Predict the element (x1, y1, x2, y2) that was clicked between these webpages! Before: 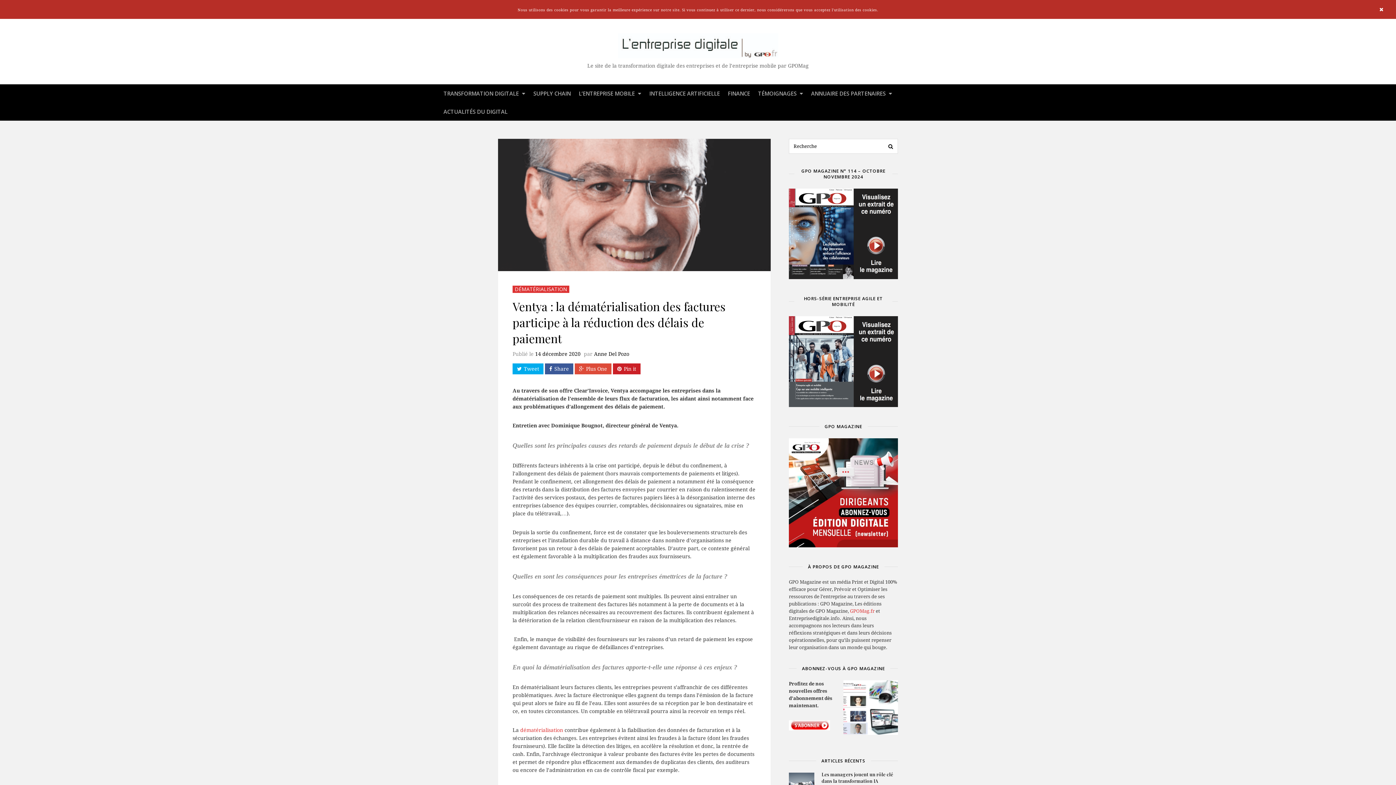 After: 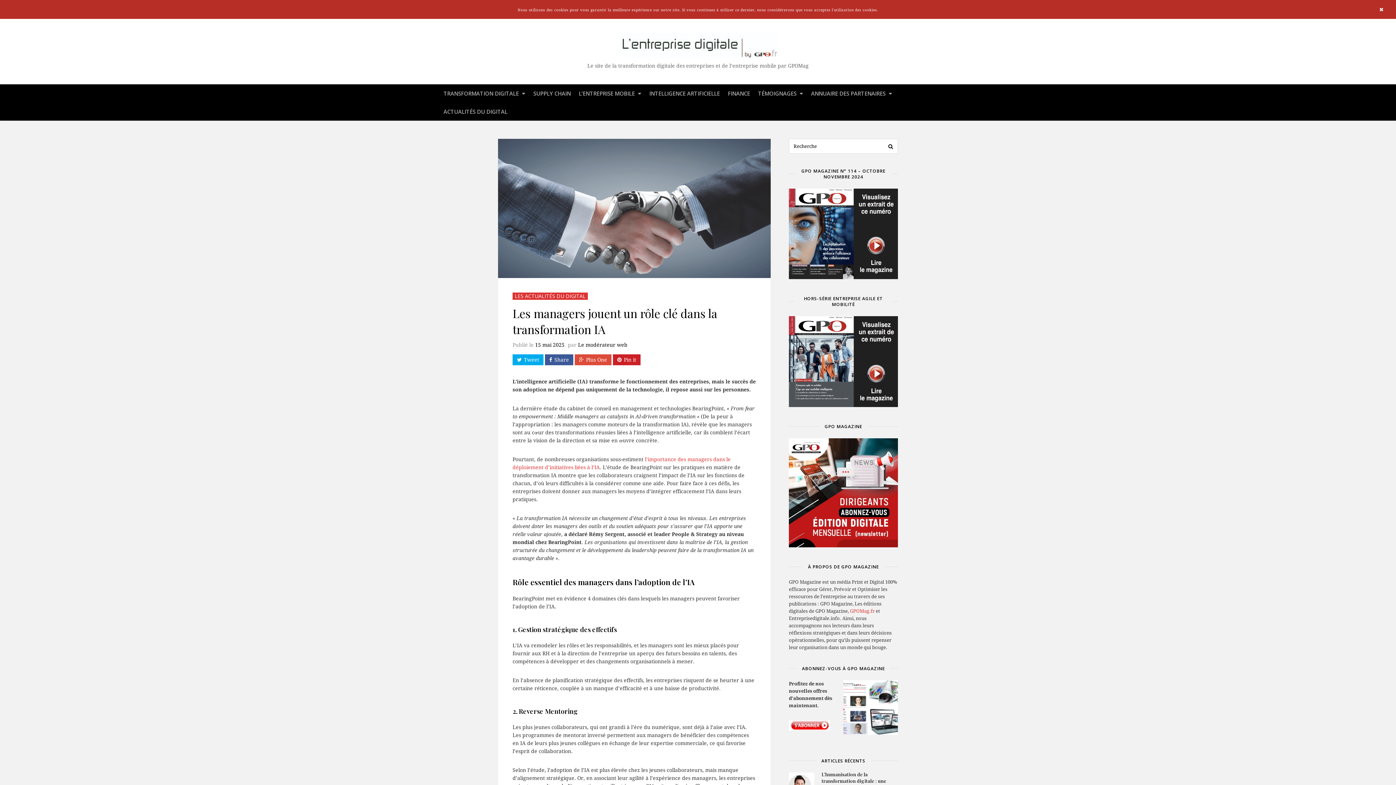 Action: label: Les managers jouent un rôle clé dans la transformation IA bbox: (821, 771, 893, 784)